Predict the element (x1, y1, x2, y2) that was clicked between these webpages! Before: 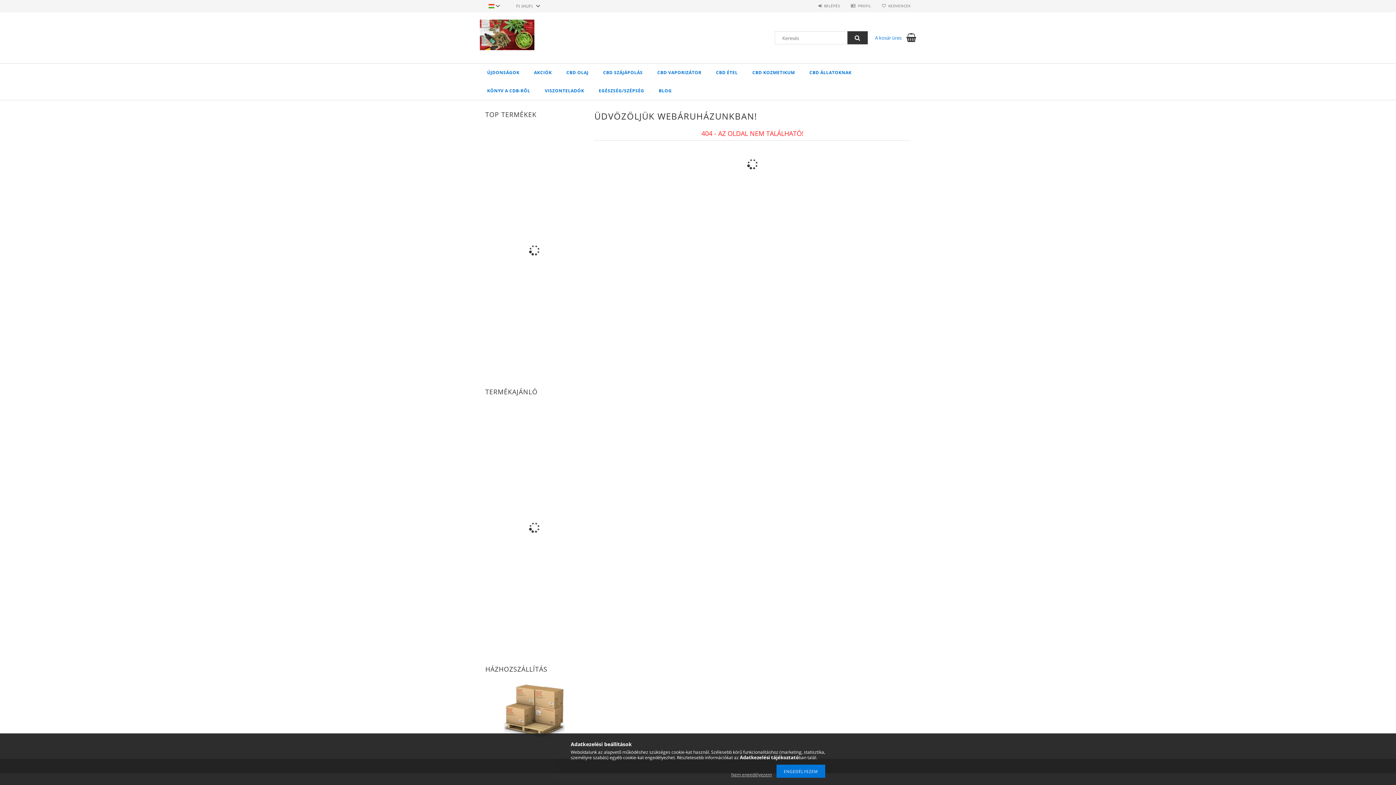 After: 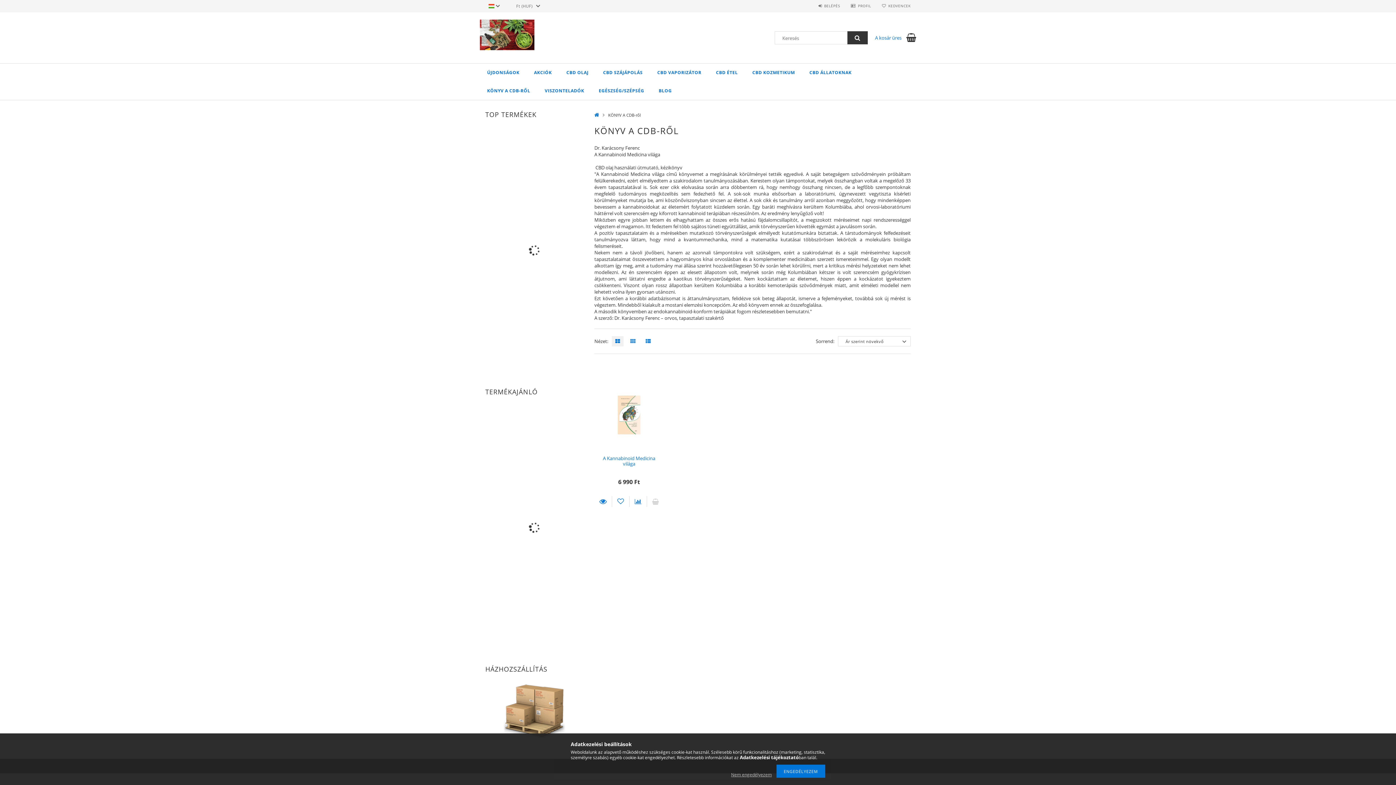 Action: bbox: (480, 81, 537, 100) label: KÖNYV A CDB-RŐL